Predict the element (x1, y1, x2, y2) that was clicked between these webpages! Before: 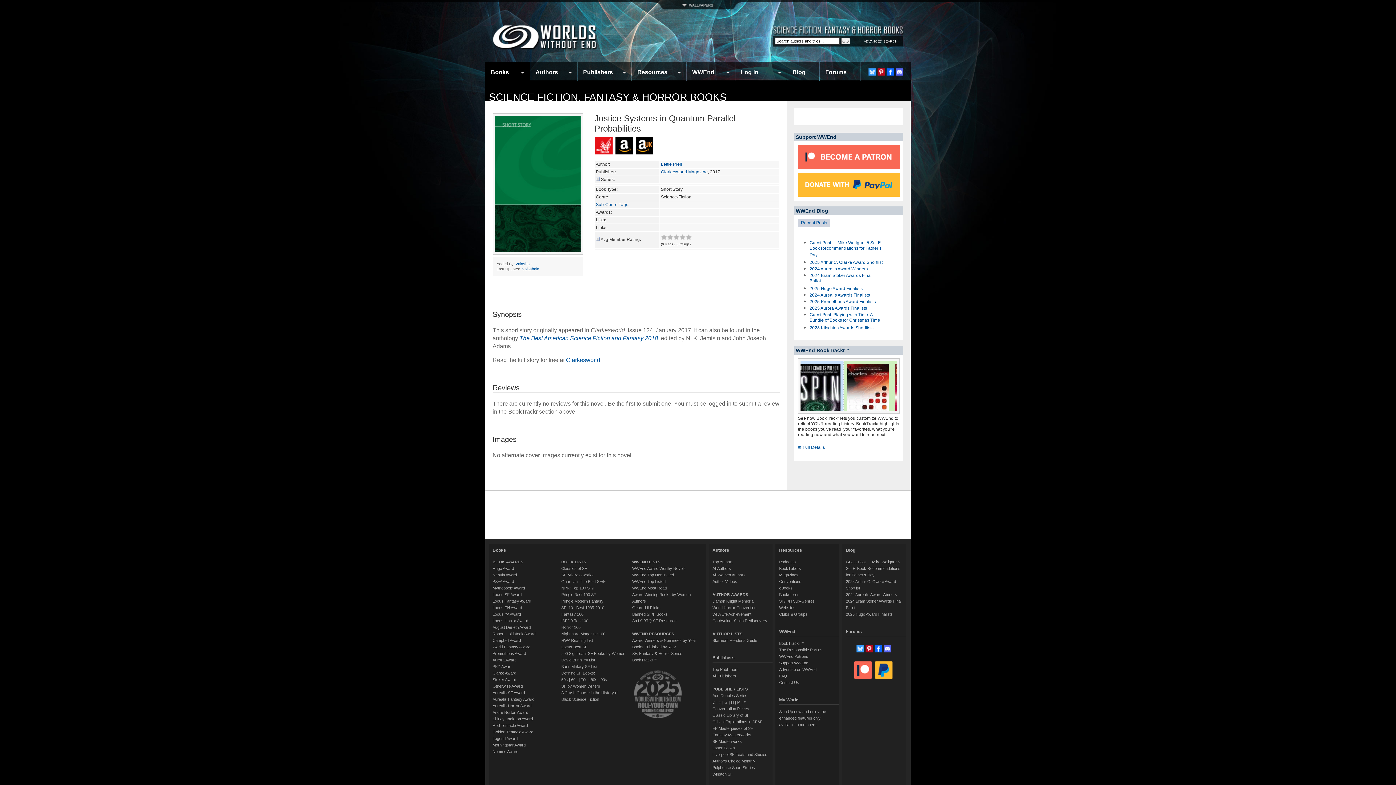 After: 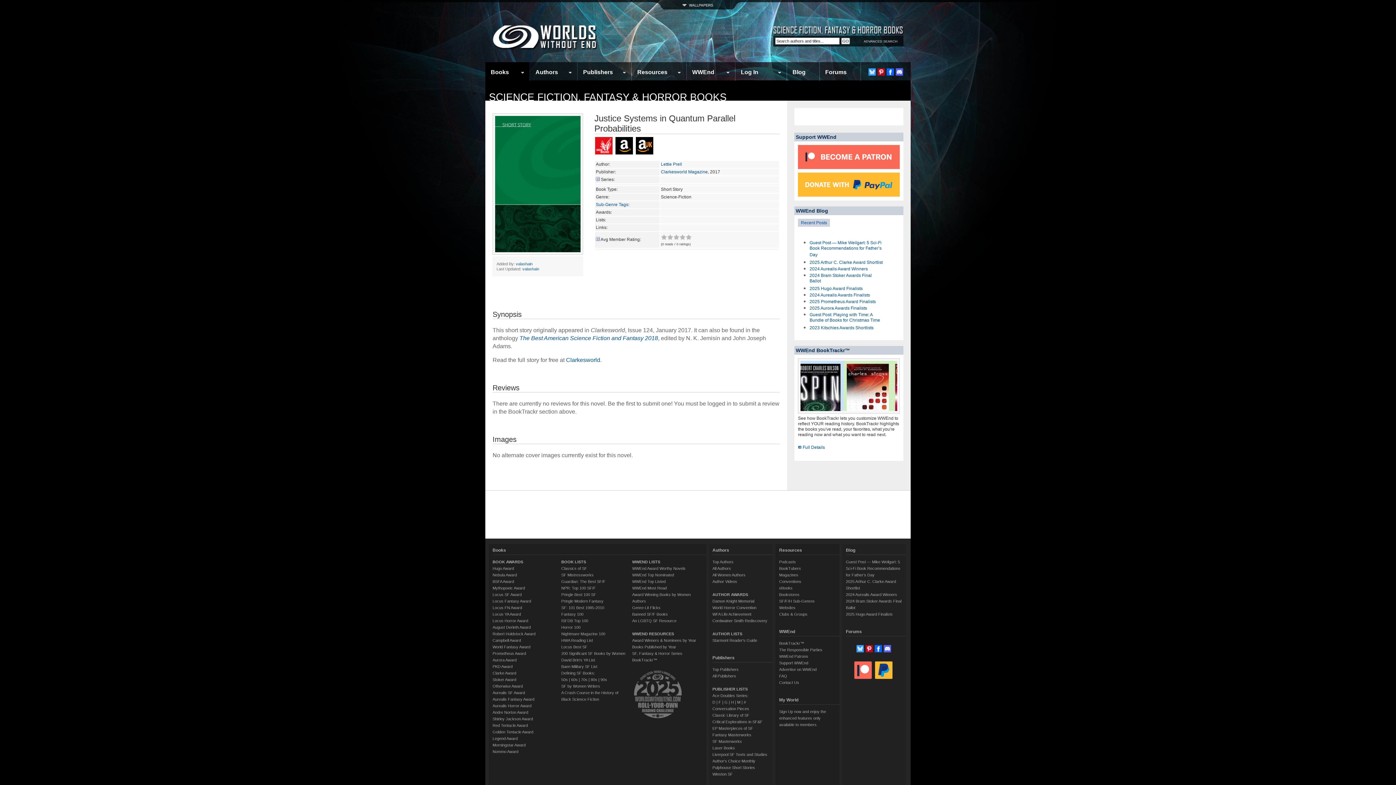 Action: bbox: (798, 168, 900, 173)